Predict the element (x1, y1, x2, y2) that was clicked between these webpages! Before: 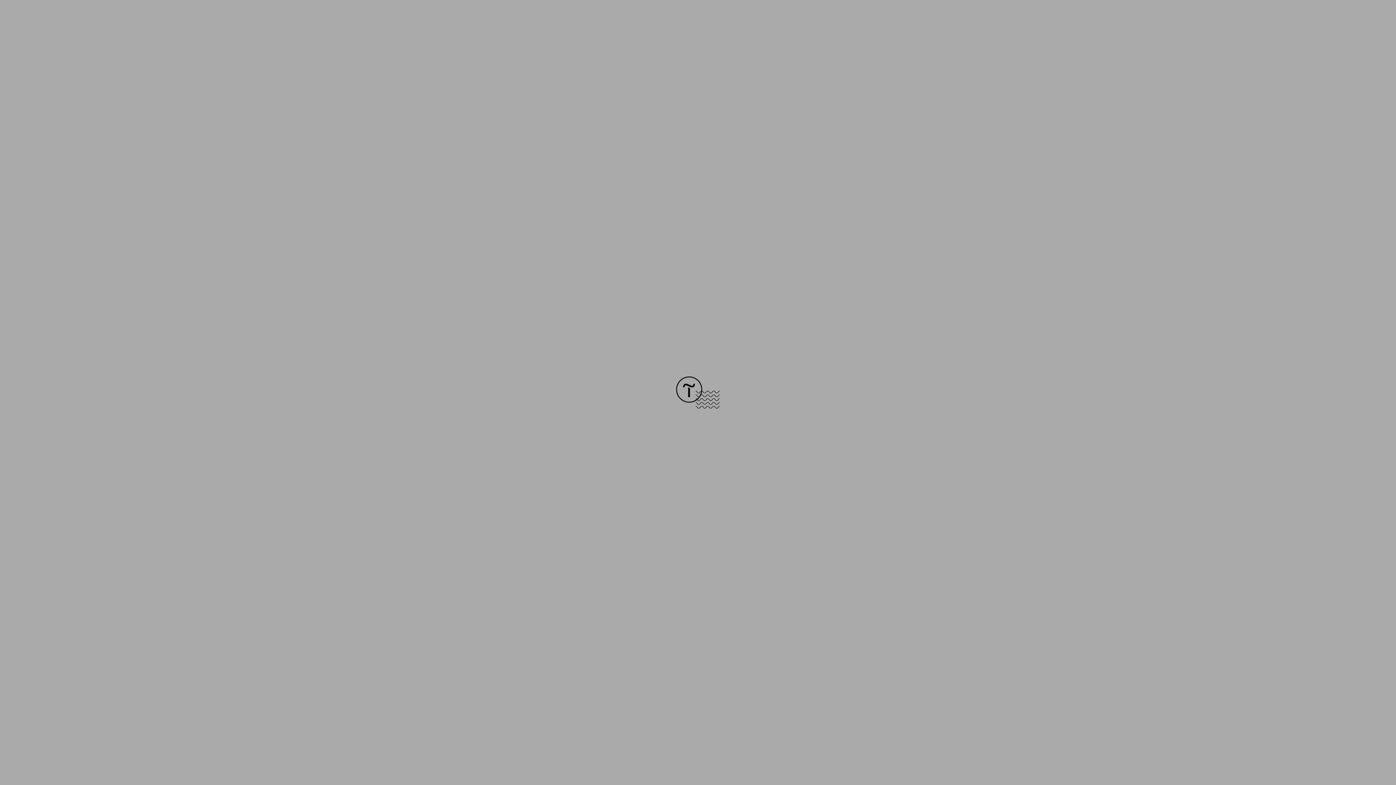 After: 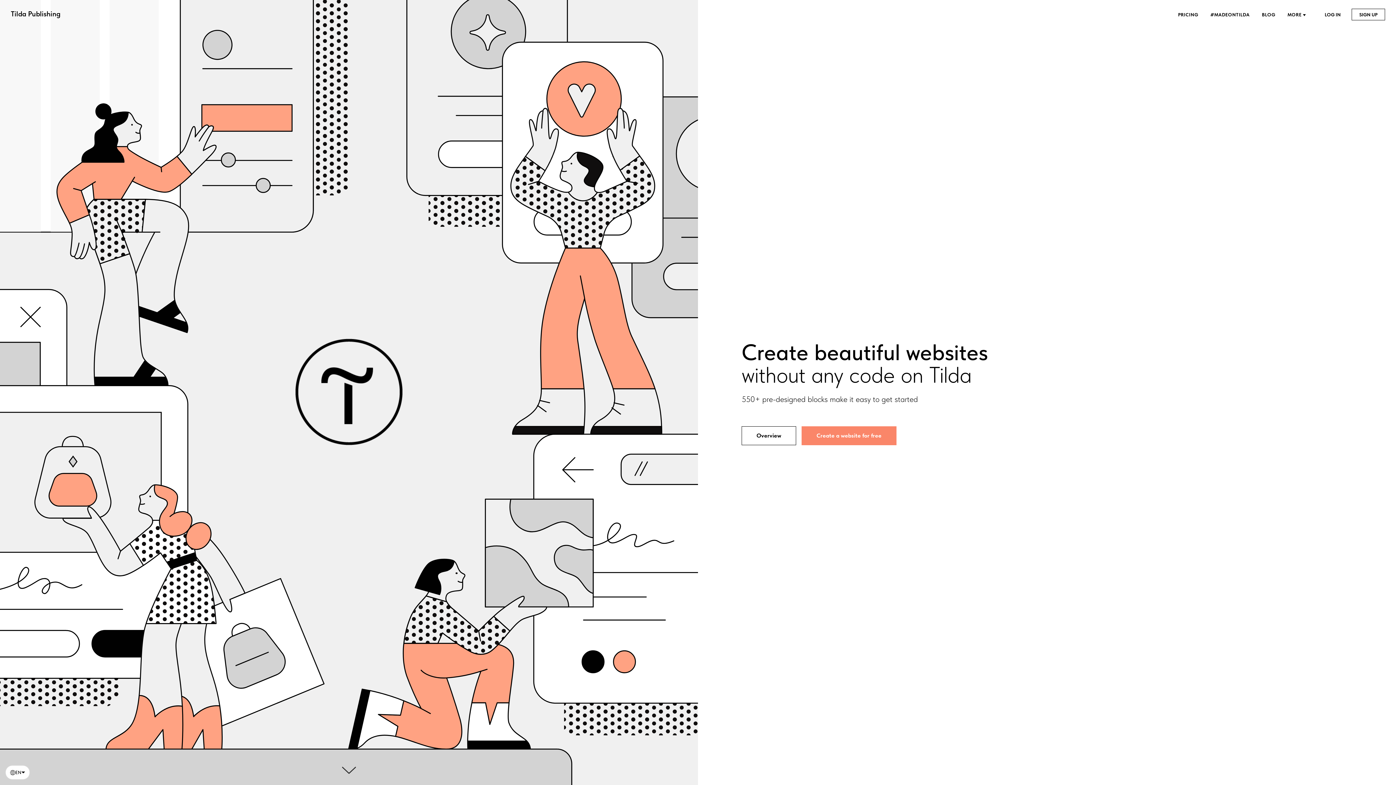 Action: bbox: (676, 403, 720, 409)